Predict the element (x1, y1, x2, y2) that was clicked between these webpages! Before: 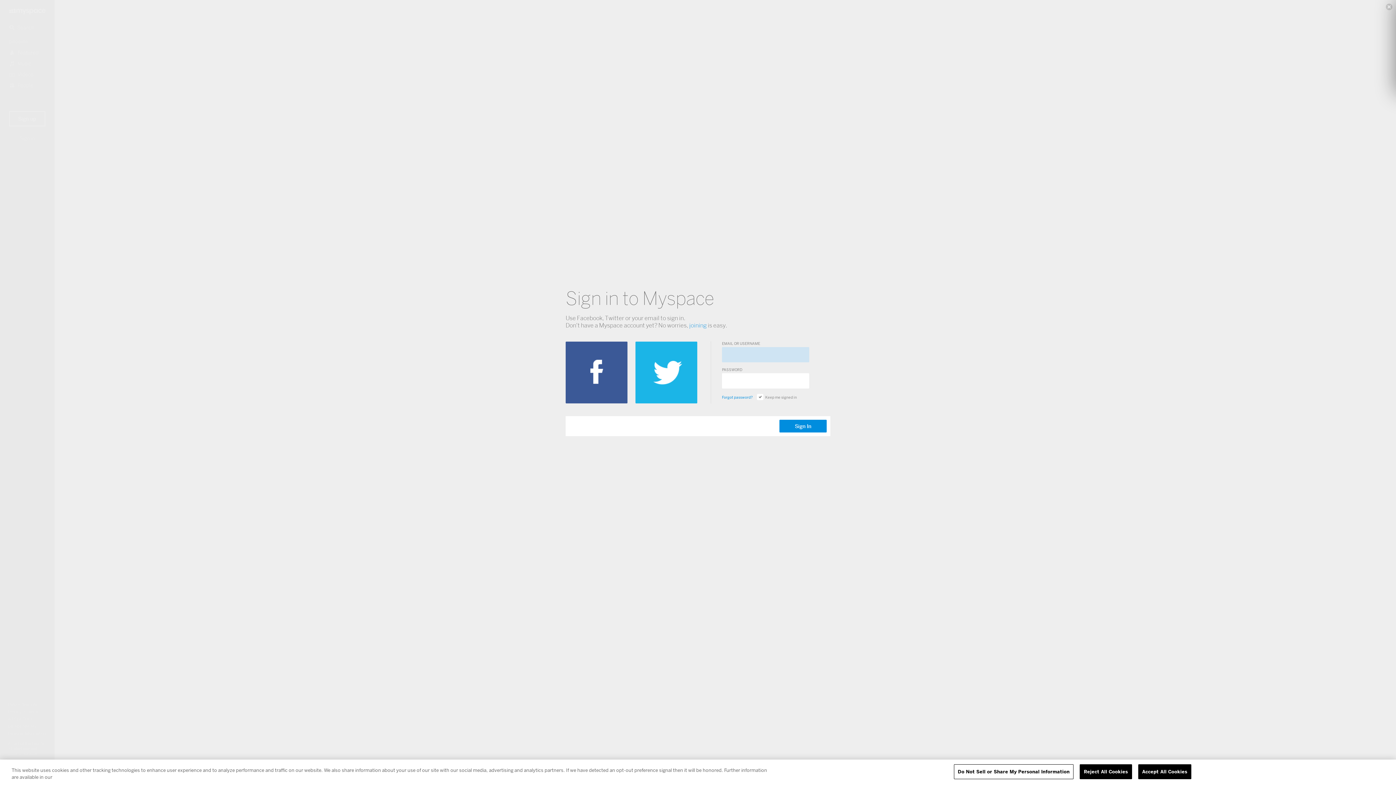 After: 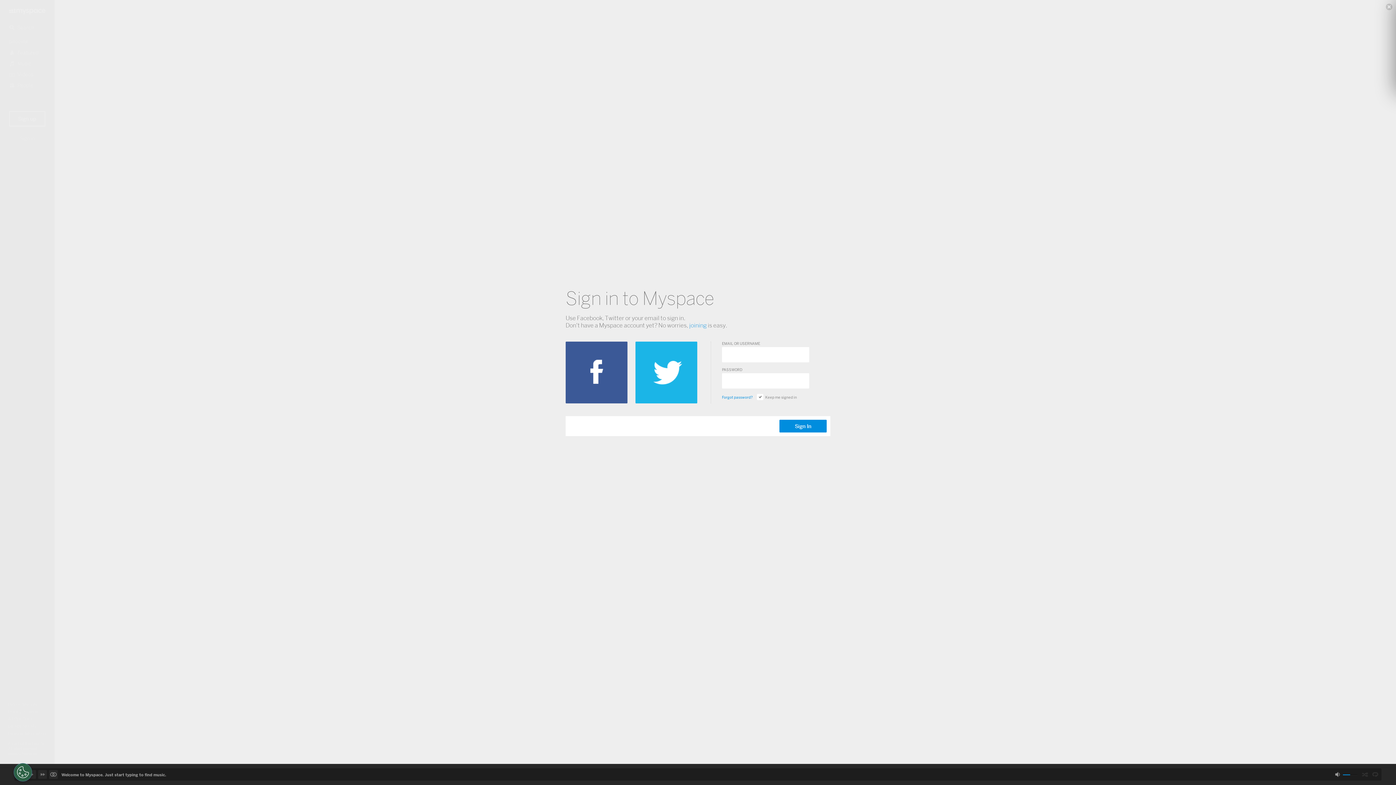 Action: label: Reject All Cookies bbox: (1080, 764, 1132, 779)